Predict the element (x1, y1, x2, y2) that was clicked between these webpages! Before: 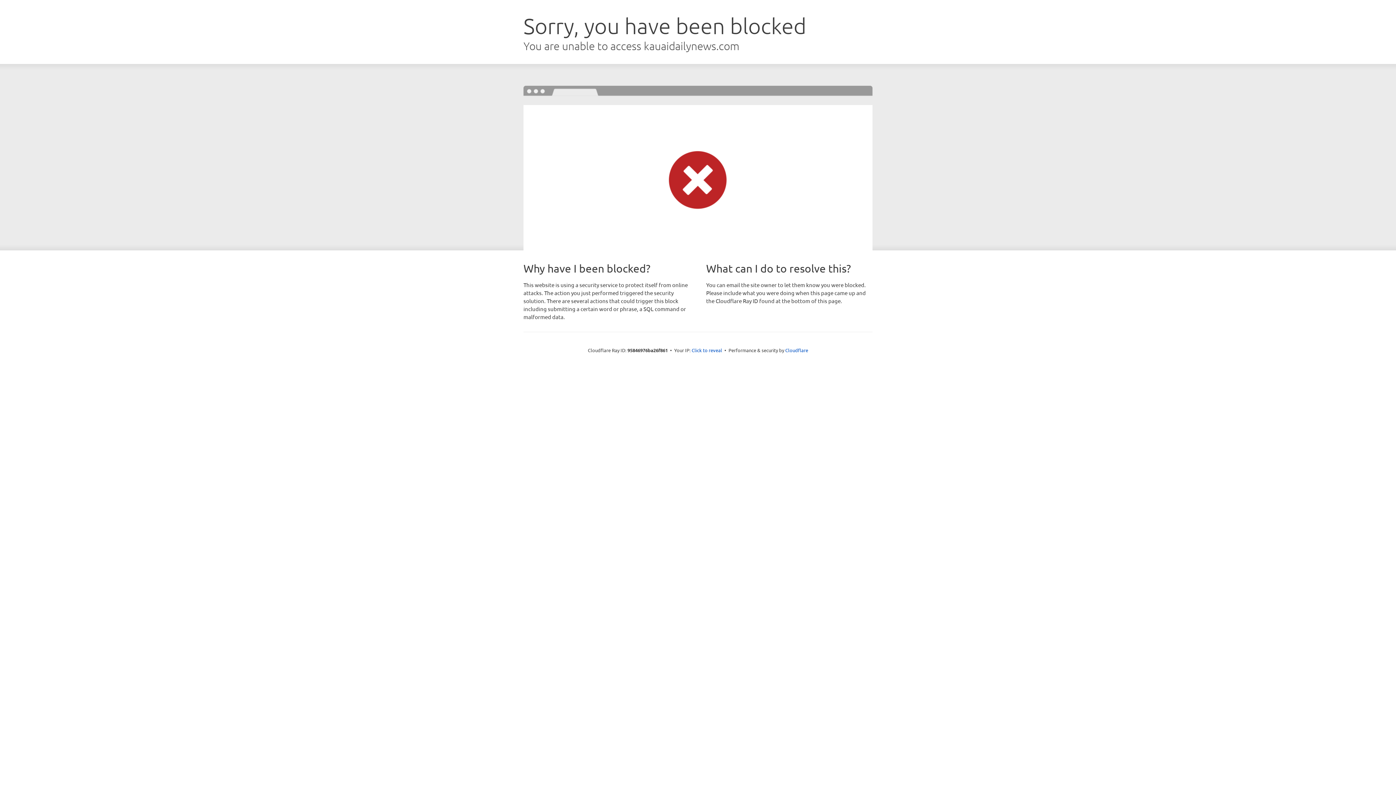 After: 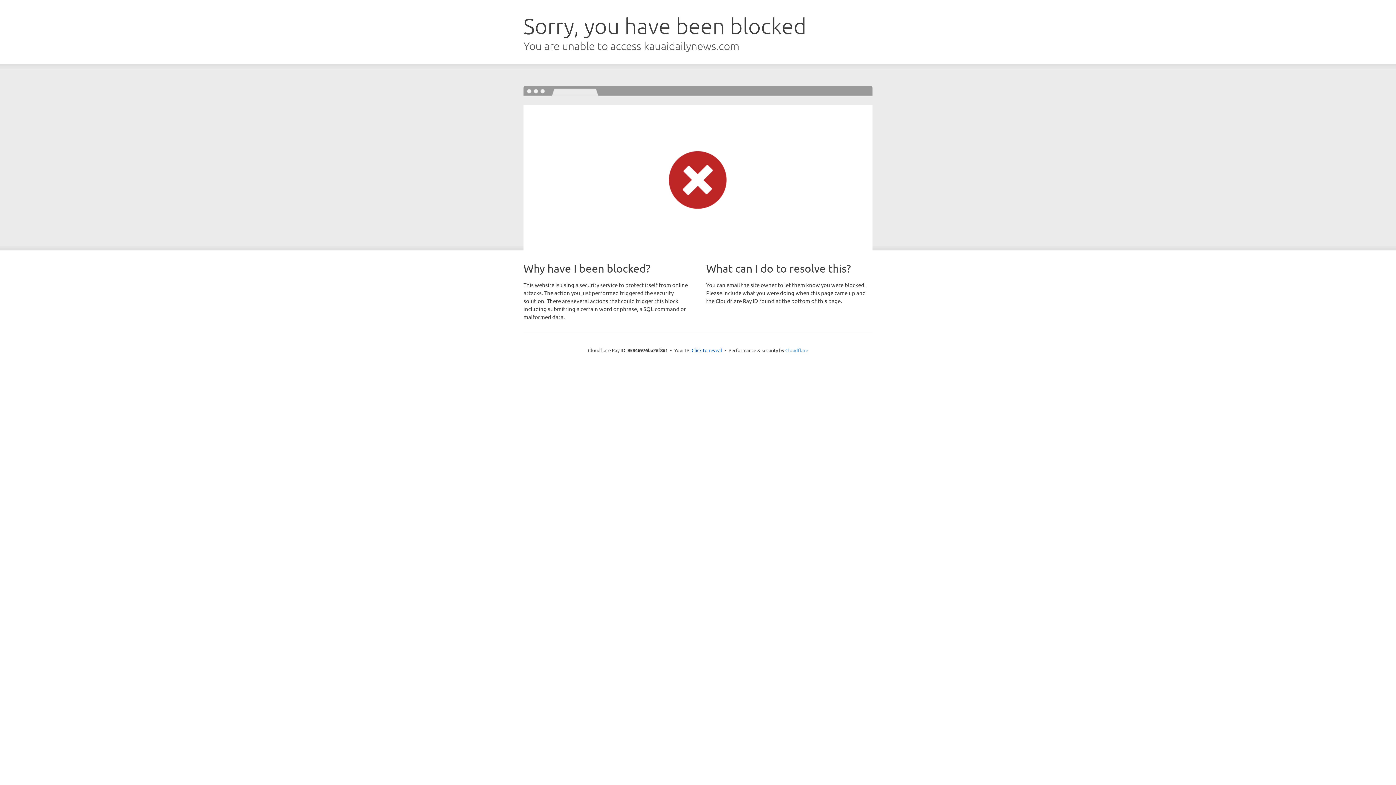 Action: bbox: (785, 347, 808, 353) label: Cloudflare